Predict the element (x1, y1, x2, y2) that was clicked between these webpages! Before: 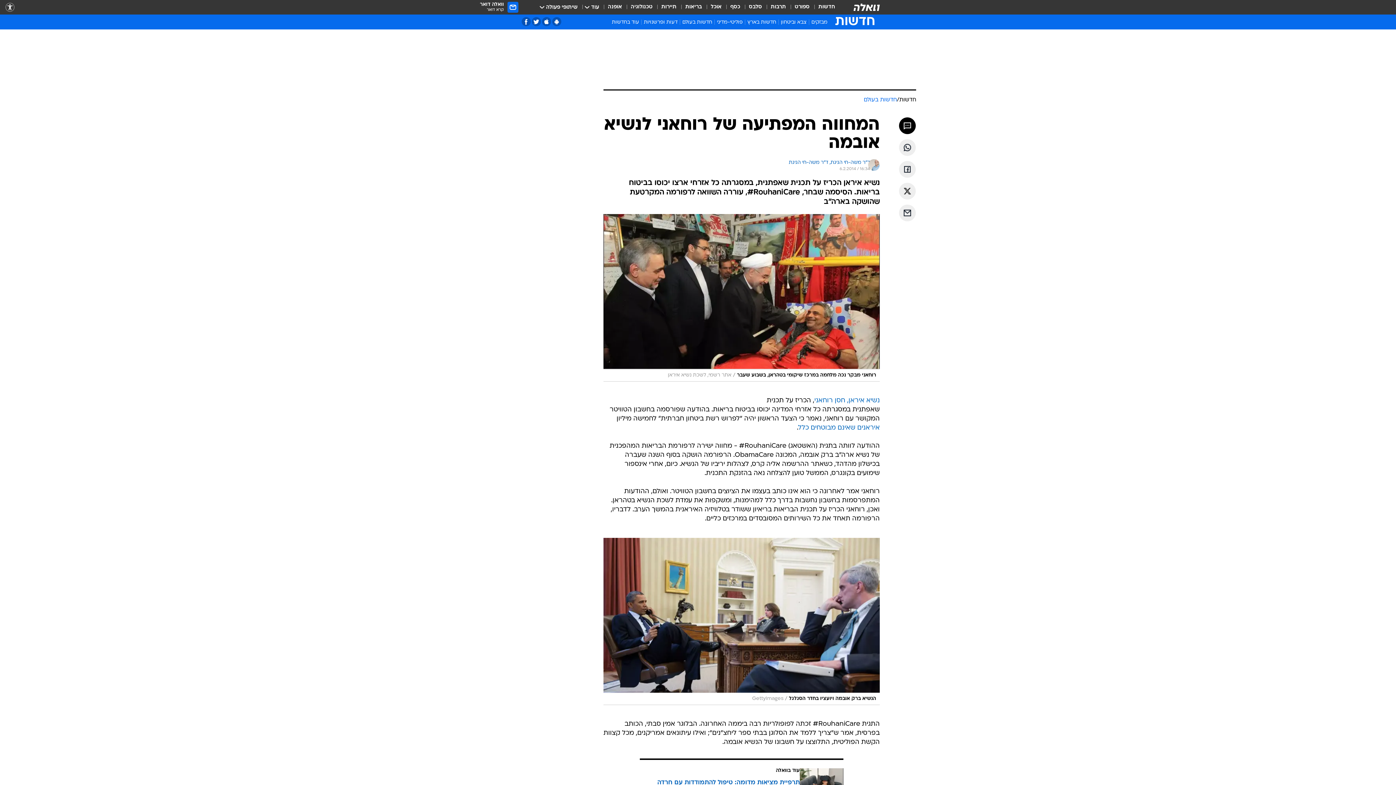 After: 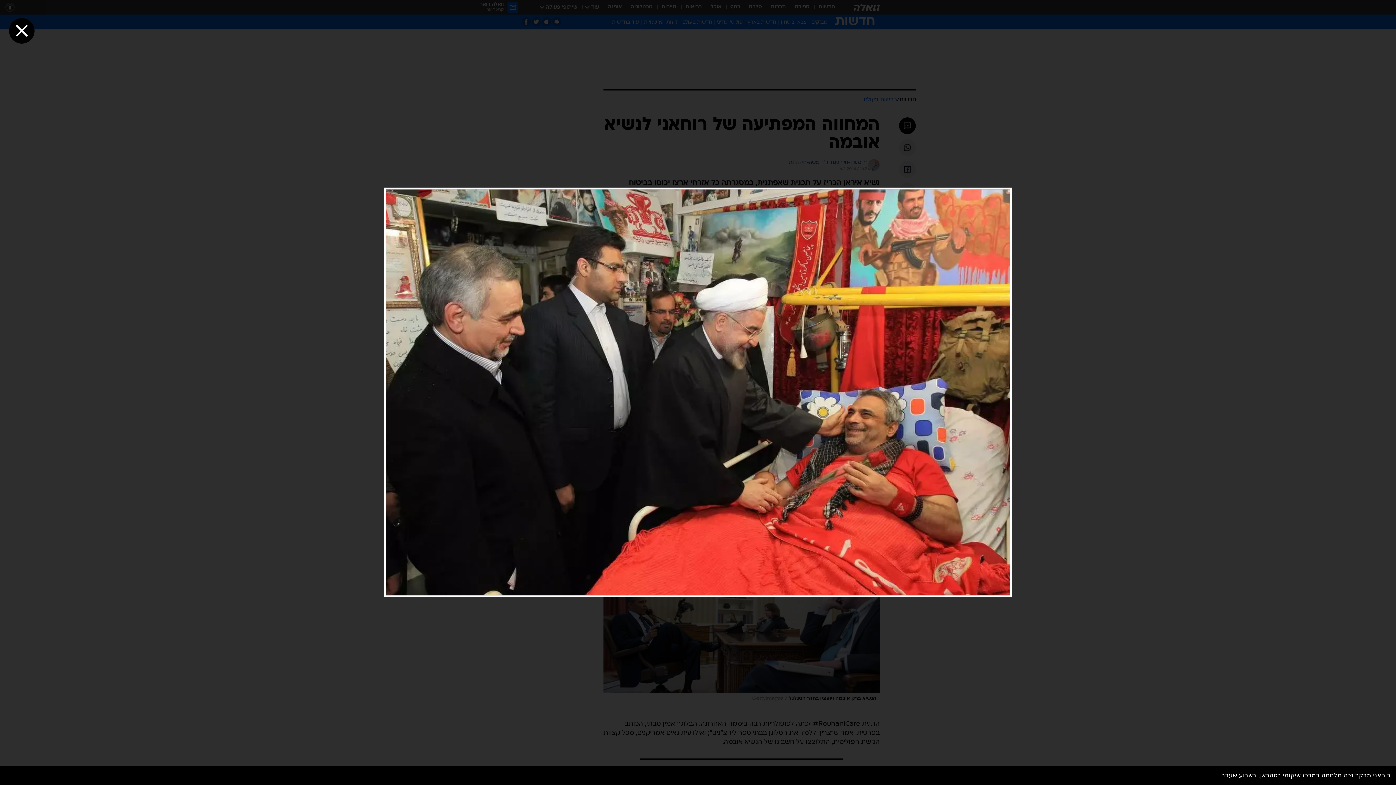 Action: bbox: (603, 214, 880, 381)